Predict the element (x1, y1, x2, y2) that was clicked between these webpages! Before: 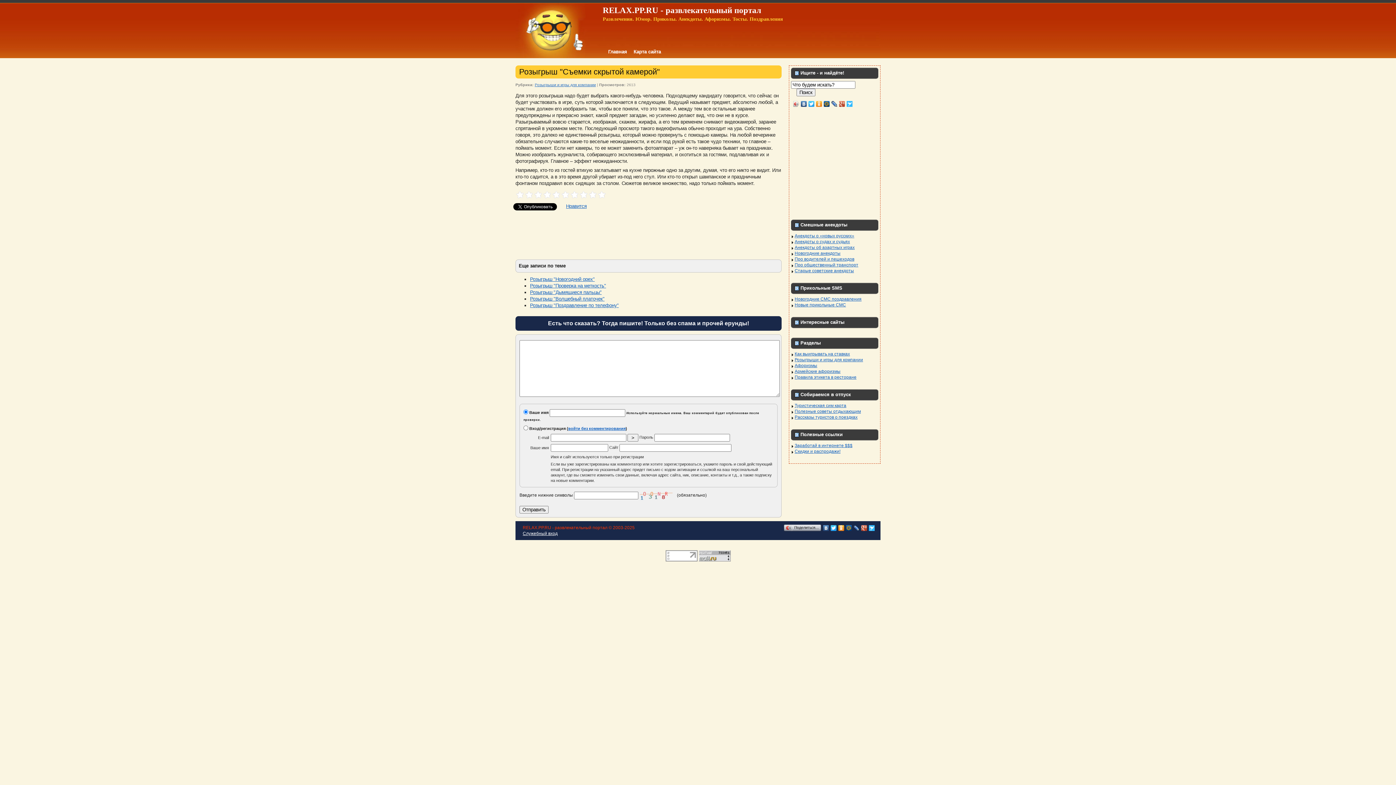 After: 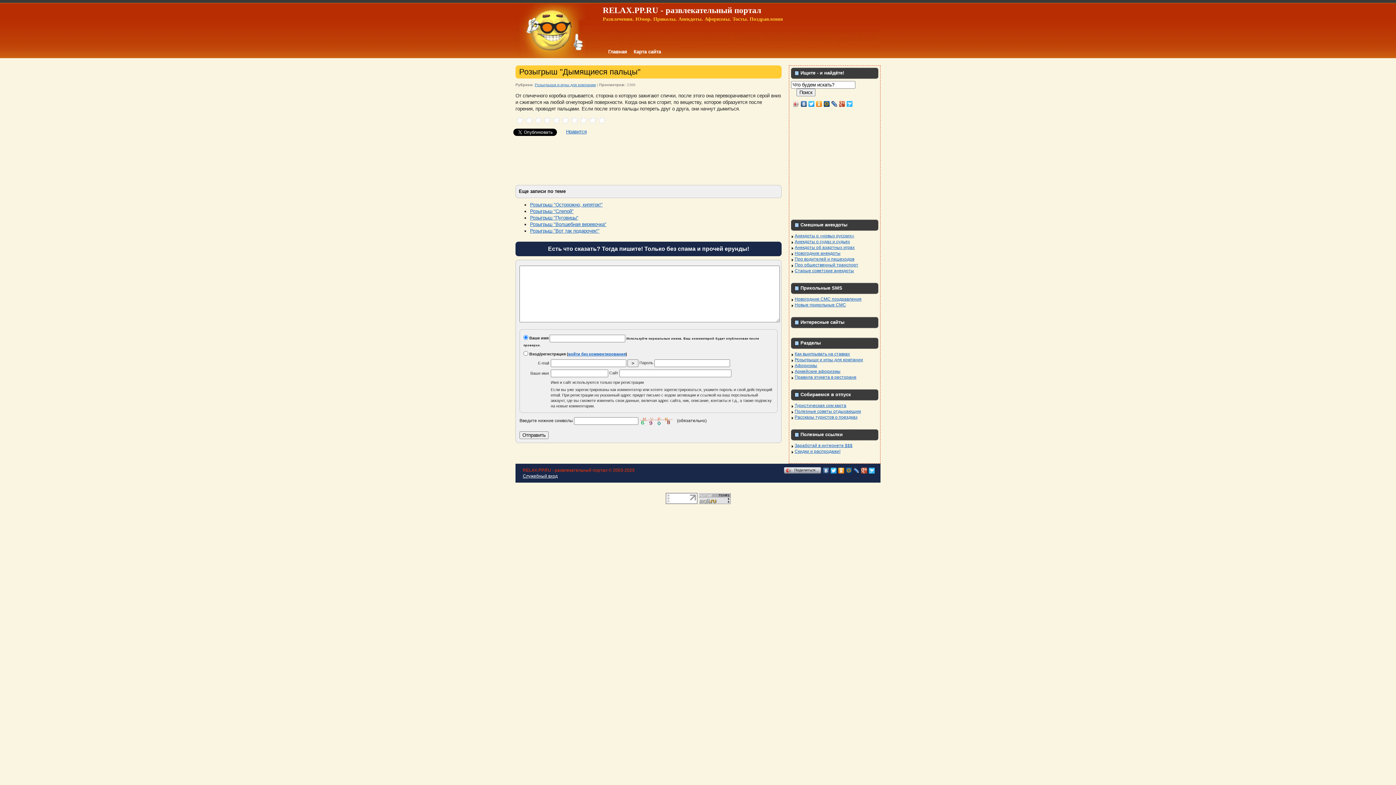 Action: bbox: (530, 289, 601, 295) label: Розыгрыш "Дымящиеся пальцы"